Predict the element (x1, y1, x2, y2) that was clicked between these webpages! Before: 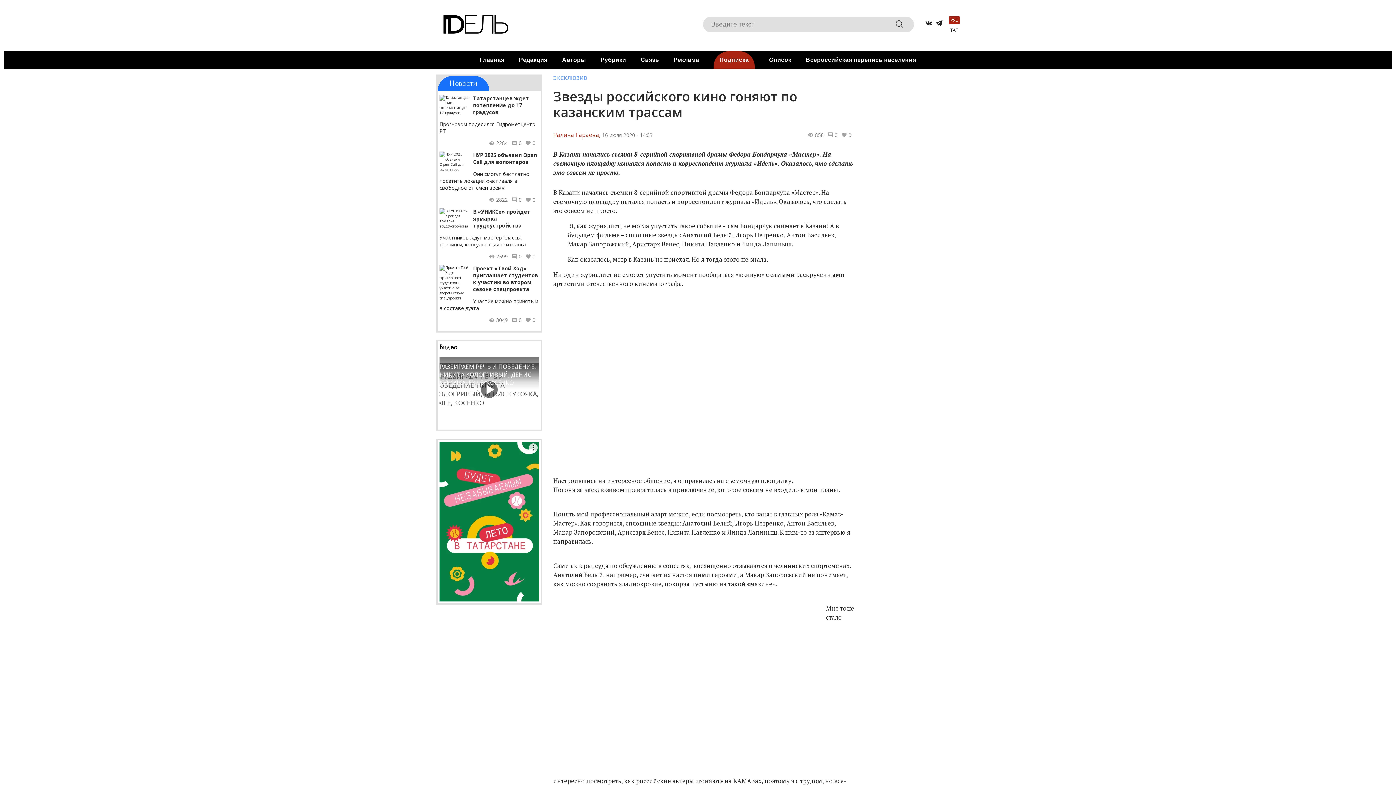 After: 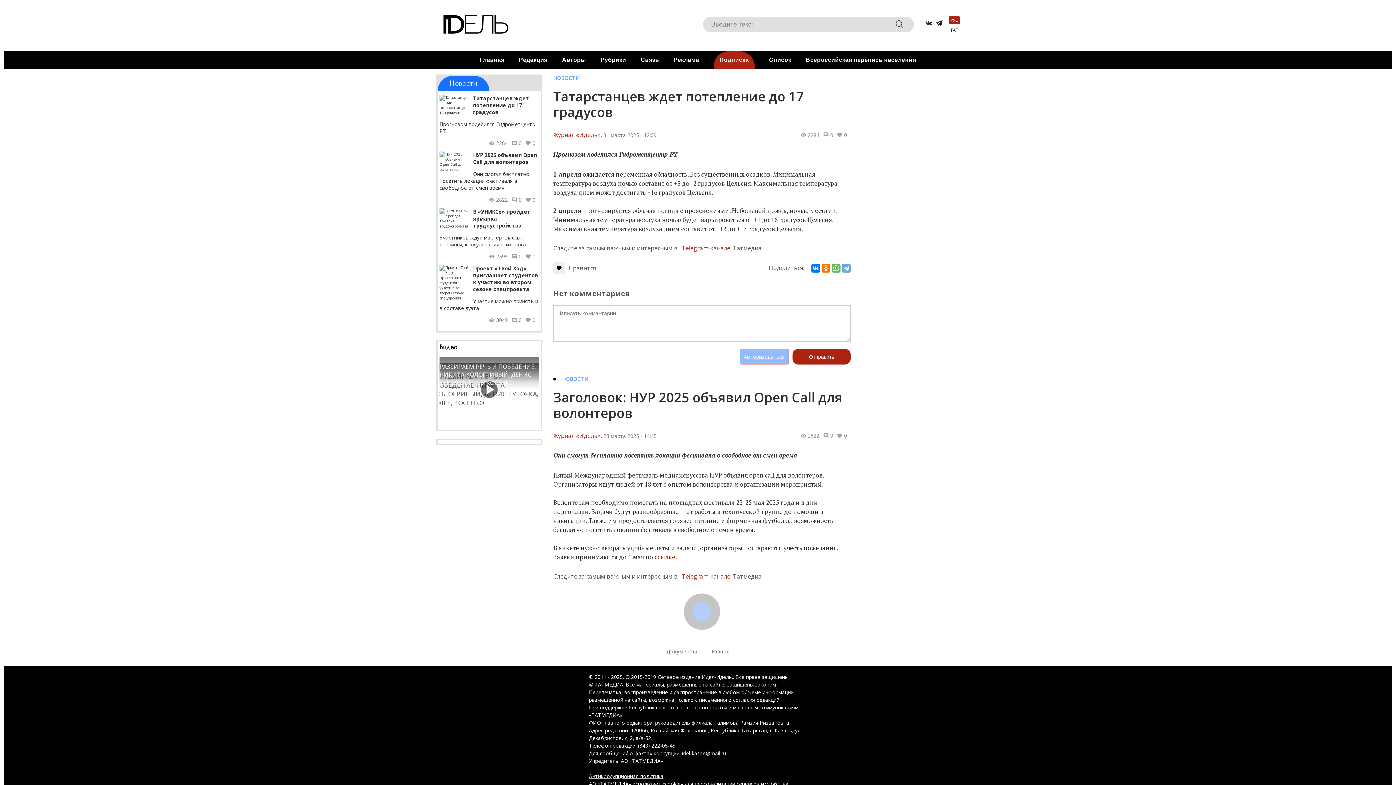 Action: bbox: (439, 94, 539, 146) label: Татарстанцев ждет потепление до 17 градусов

Прогнозом поделился Гидрометцентр РТ

2284
0
0